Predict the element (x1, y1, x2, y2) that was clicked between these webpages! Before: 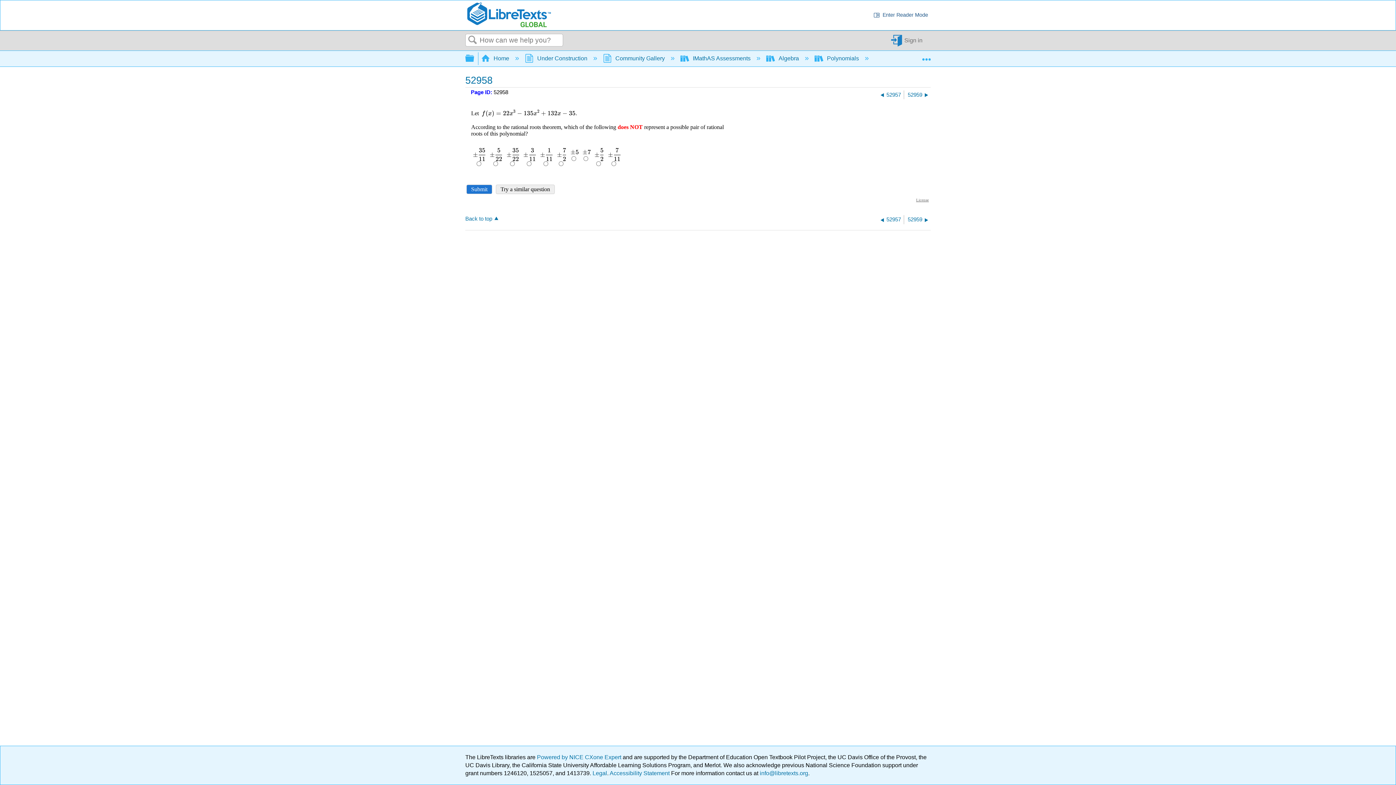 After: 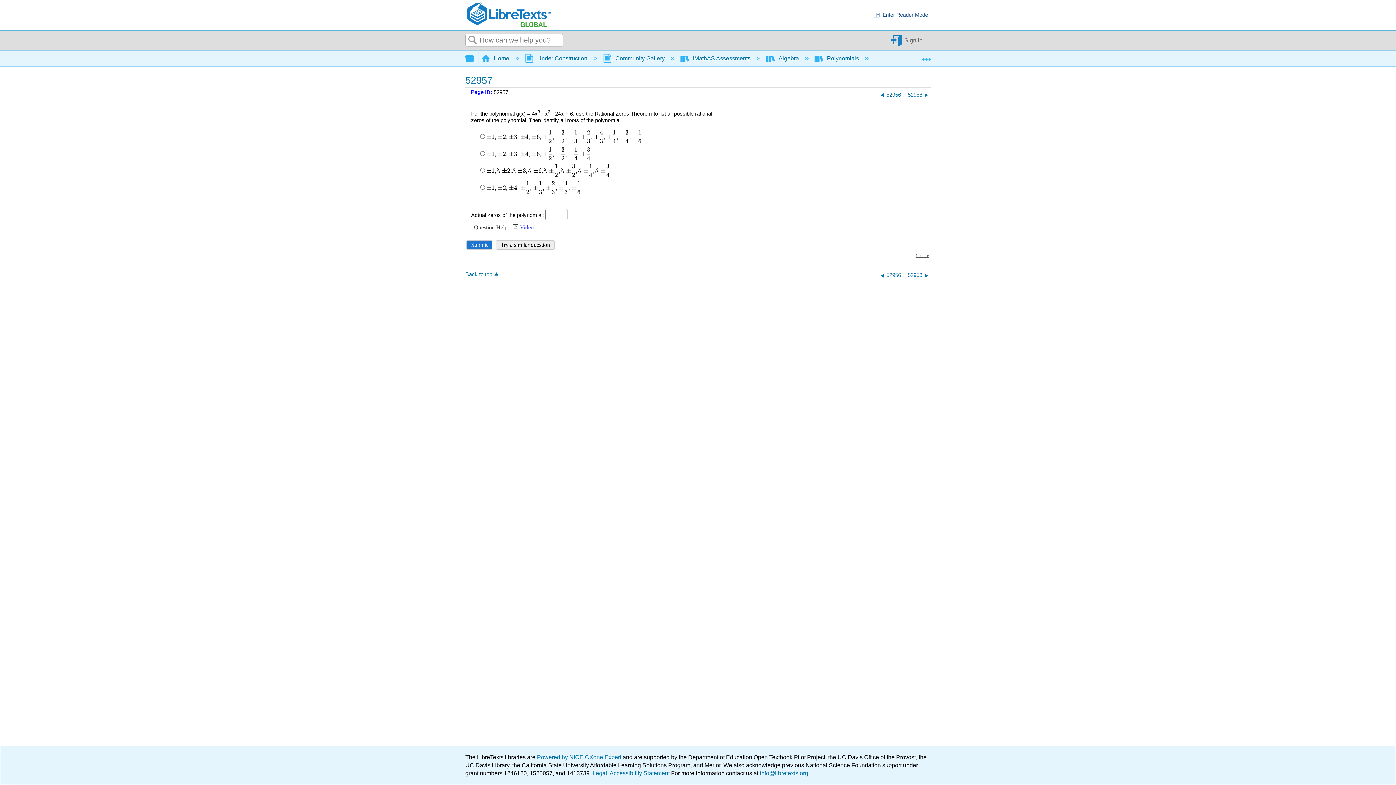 Action: label: 52957 bbox: (878, 217, 901, 224)